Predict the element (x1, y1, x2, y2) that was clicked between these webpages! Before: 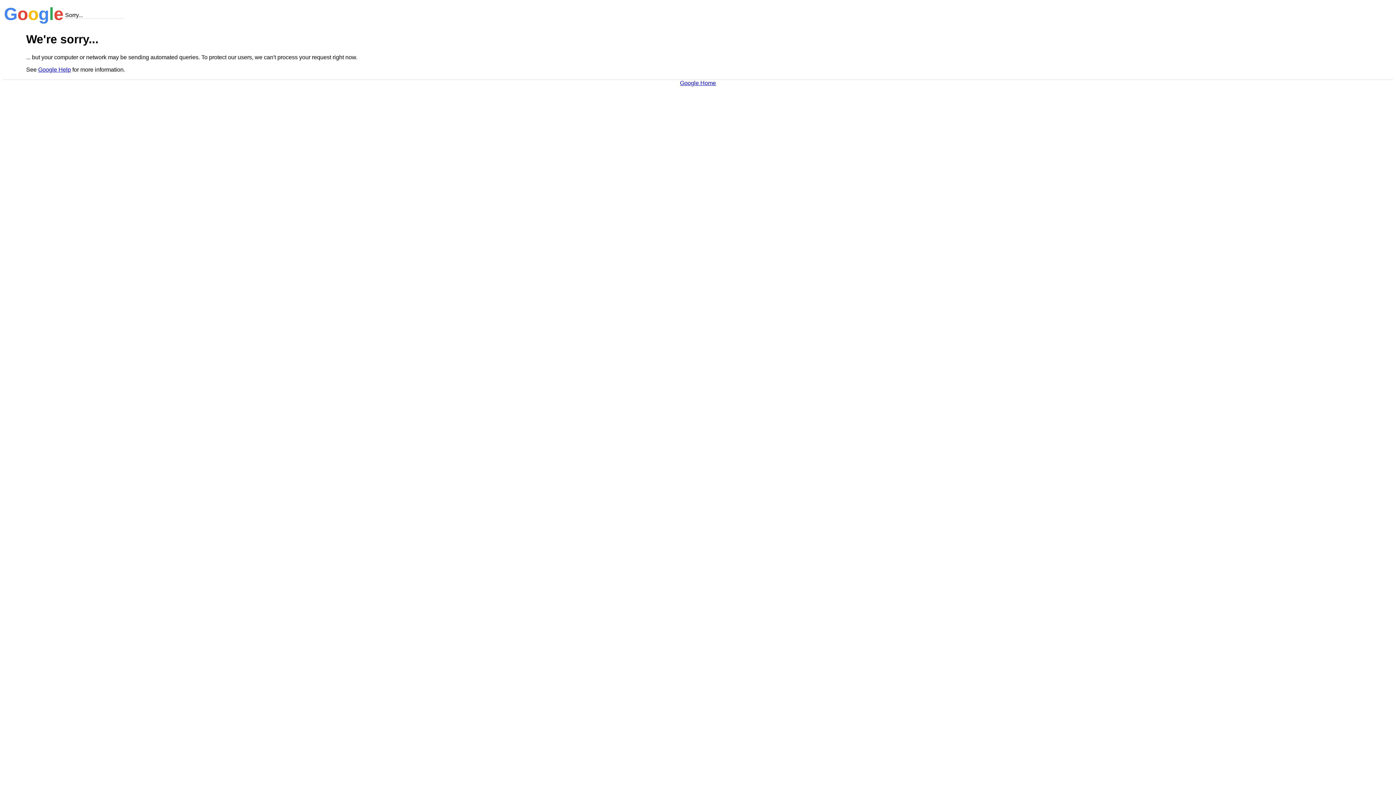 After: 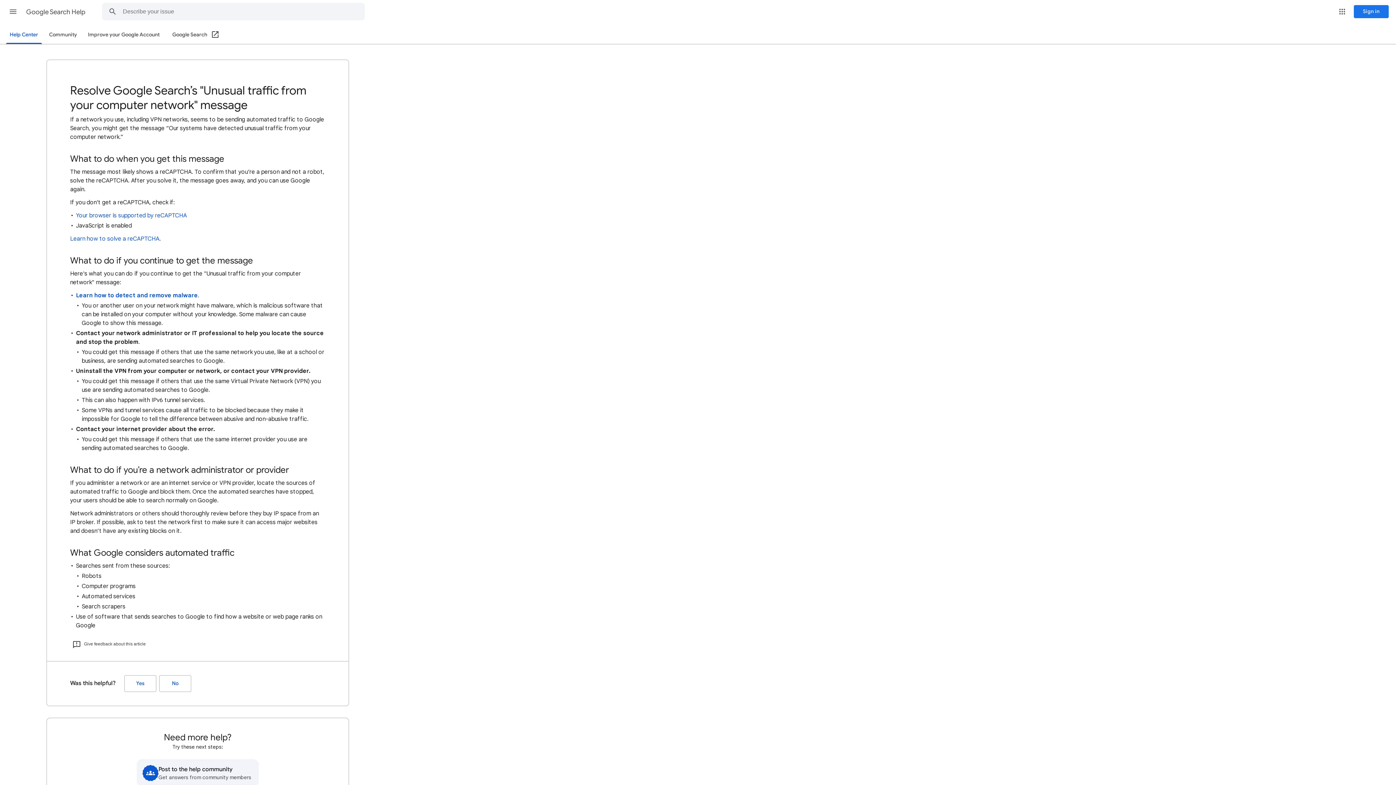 Action: bbox: (38, 66, 70, 72) label: Google Help